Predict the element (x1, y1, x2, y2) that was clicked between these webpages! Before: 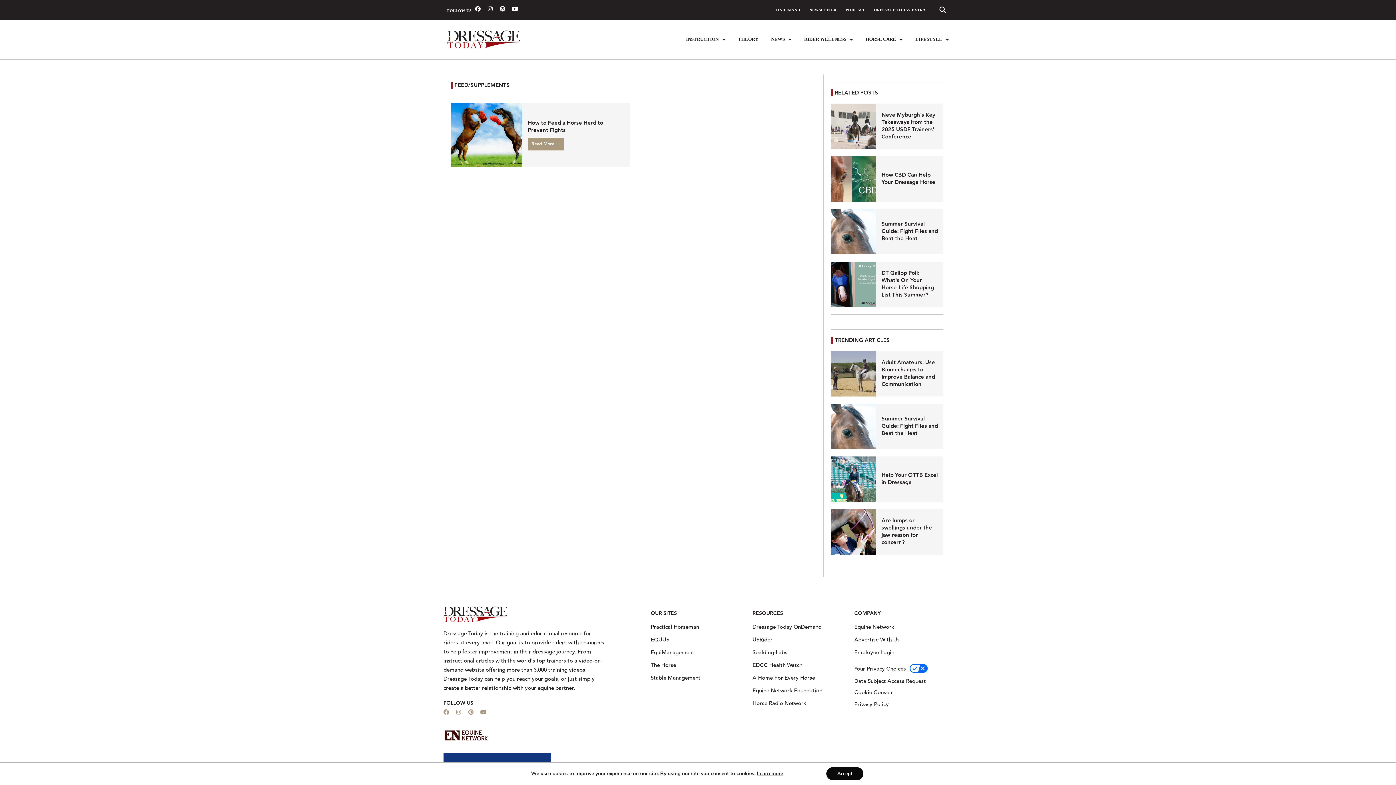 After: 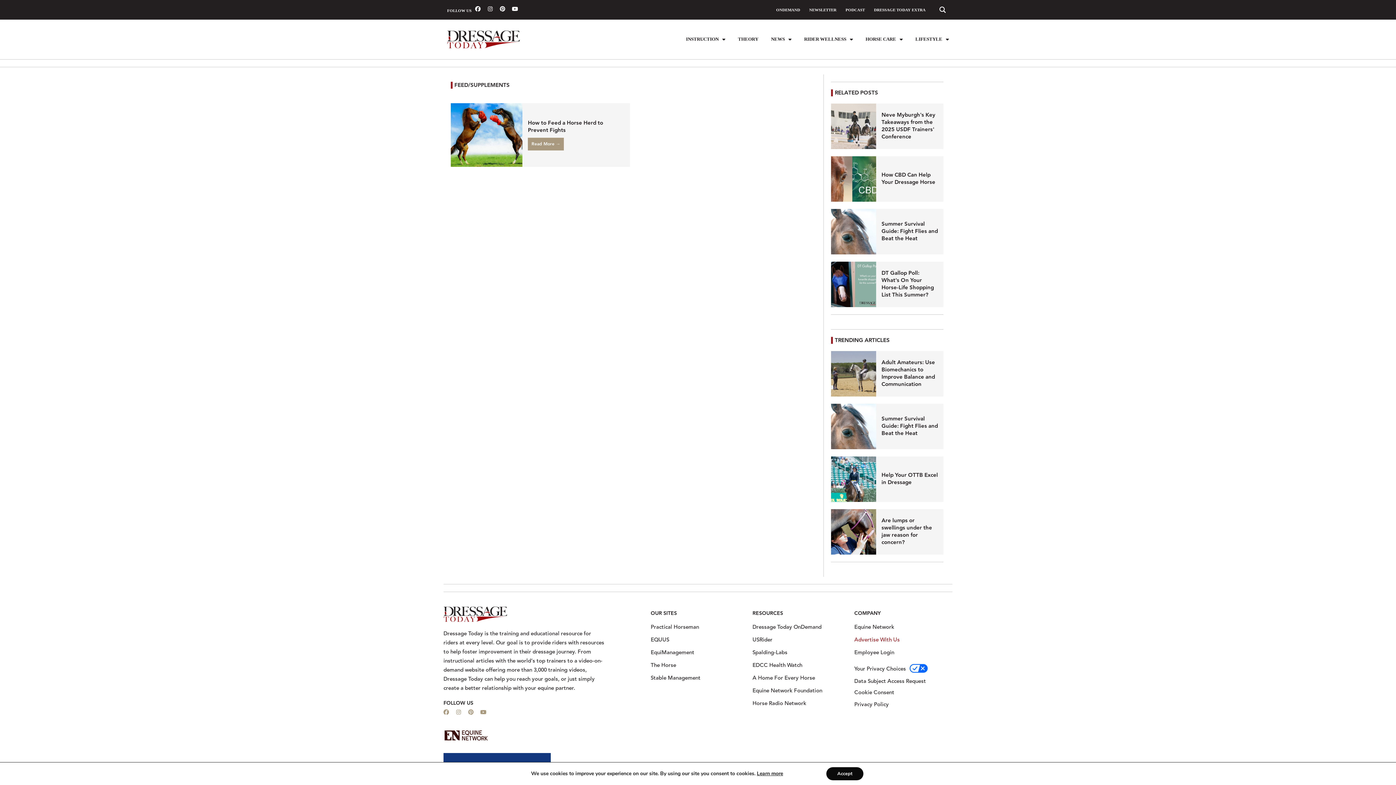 Action: label: Advertise With Us bbox: (854, 633, 900, 646)